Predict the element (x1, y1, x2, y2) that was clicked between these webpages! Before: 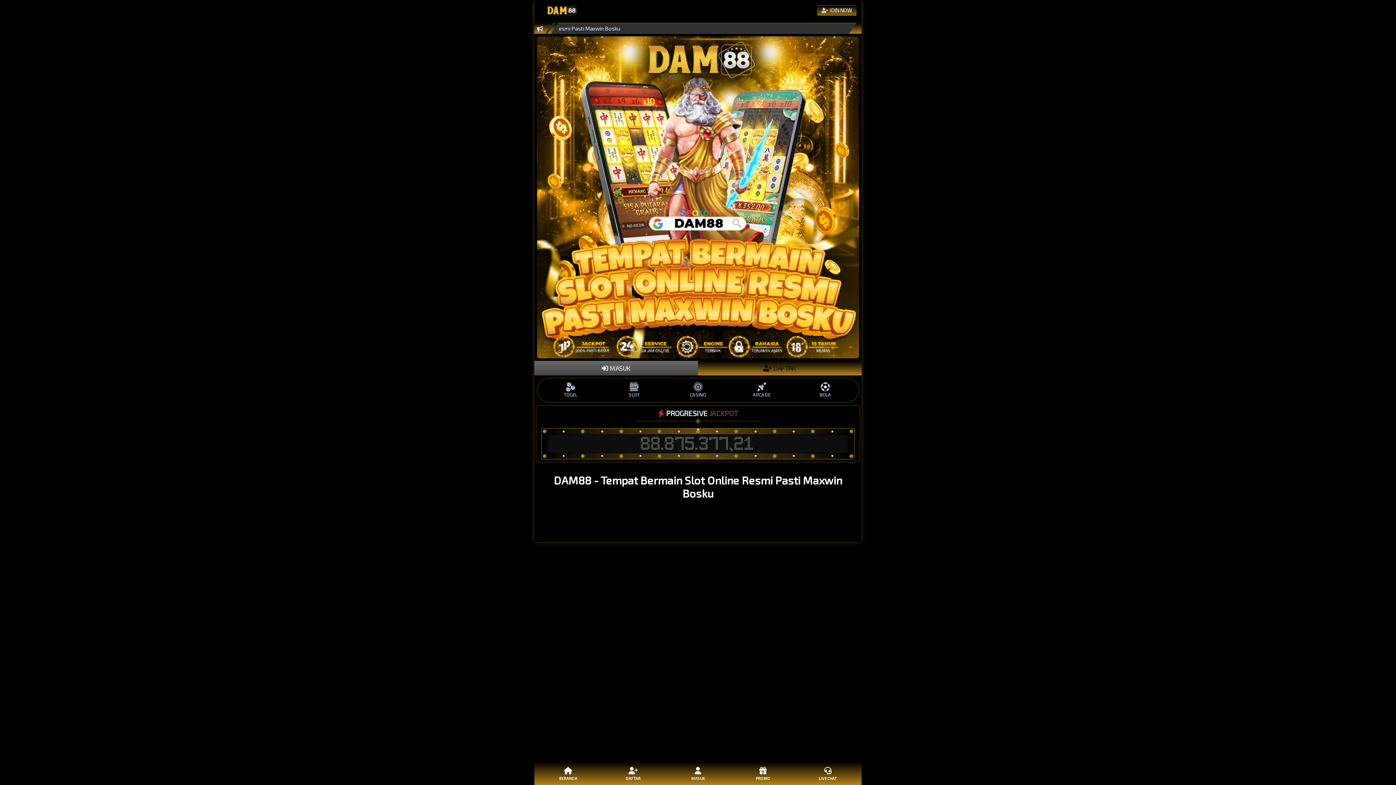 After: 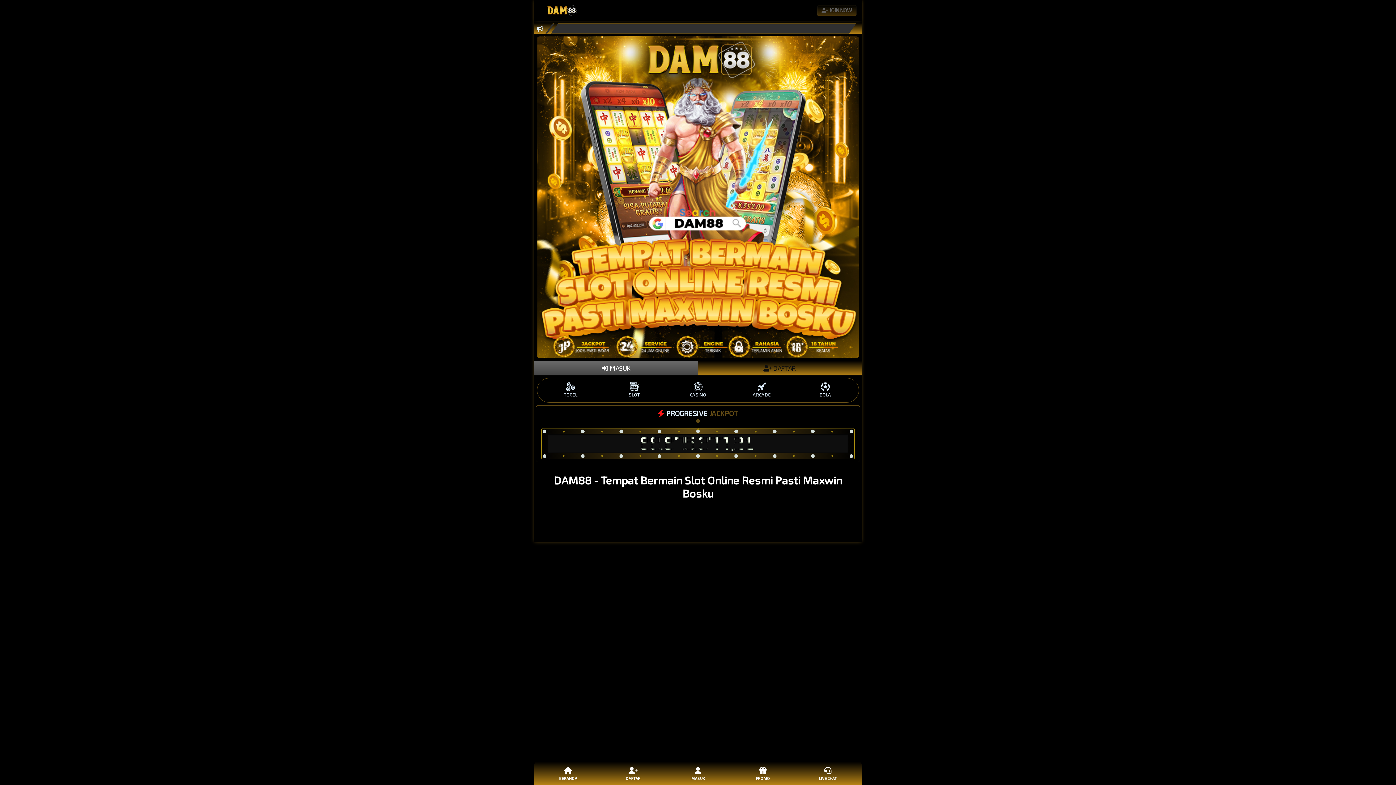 Action: label: SLOT bbox: (602, 382, 666, 398)